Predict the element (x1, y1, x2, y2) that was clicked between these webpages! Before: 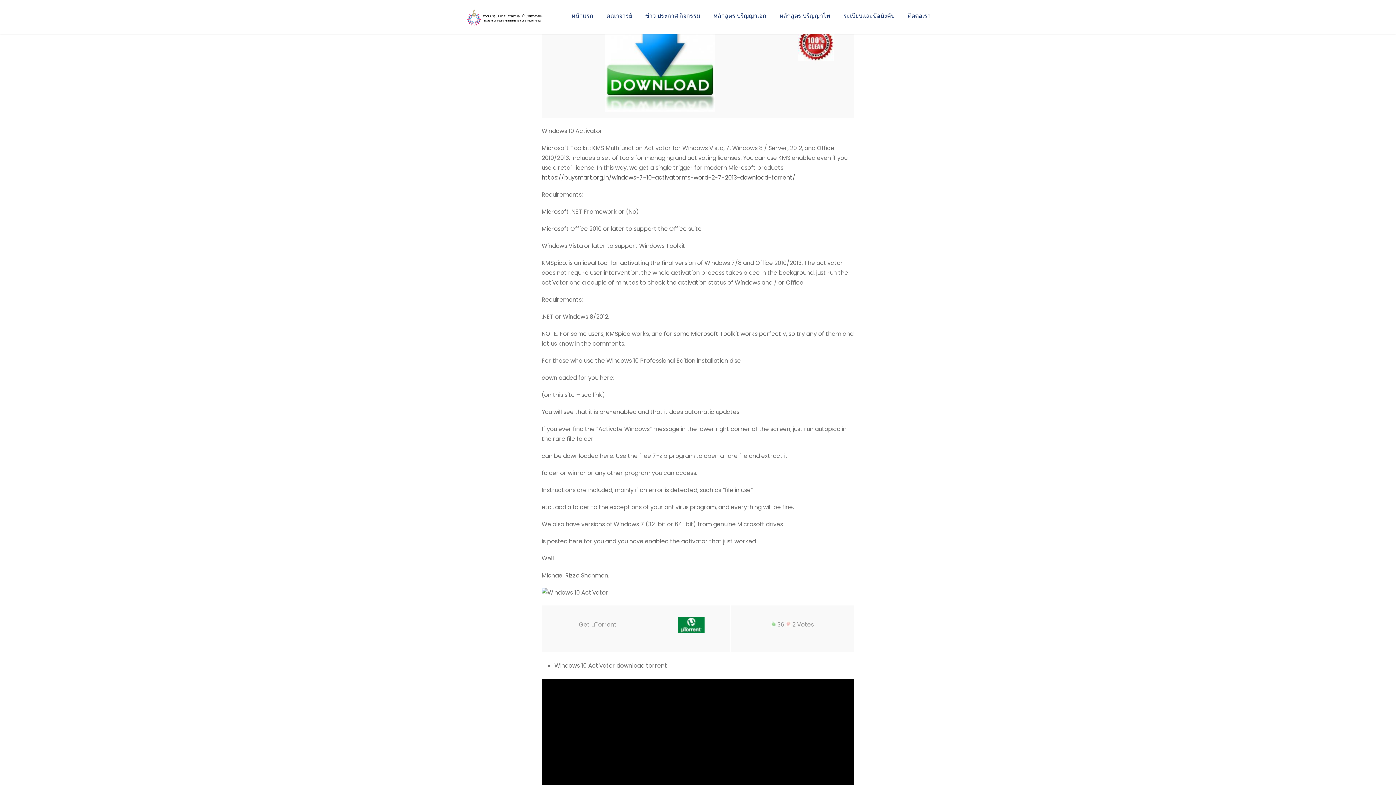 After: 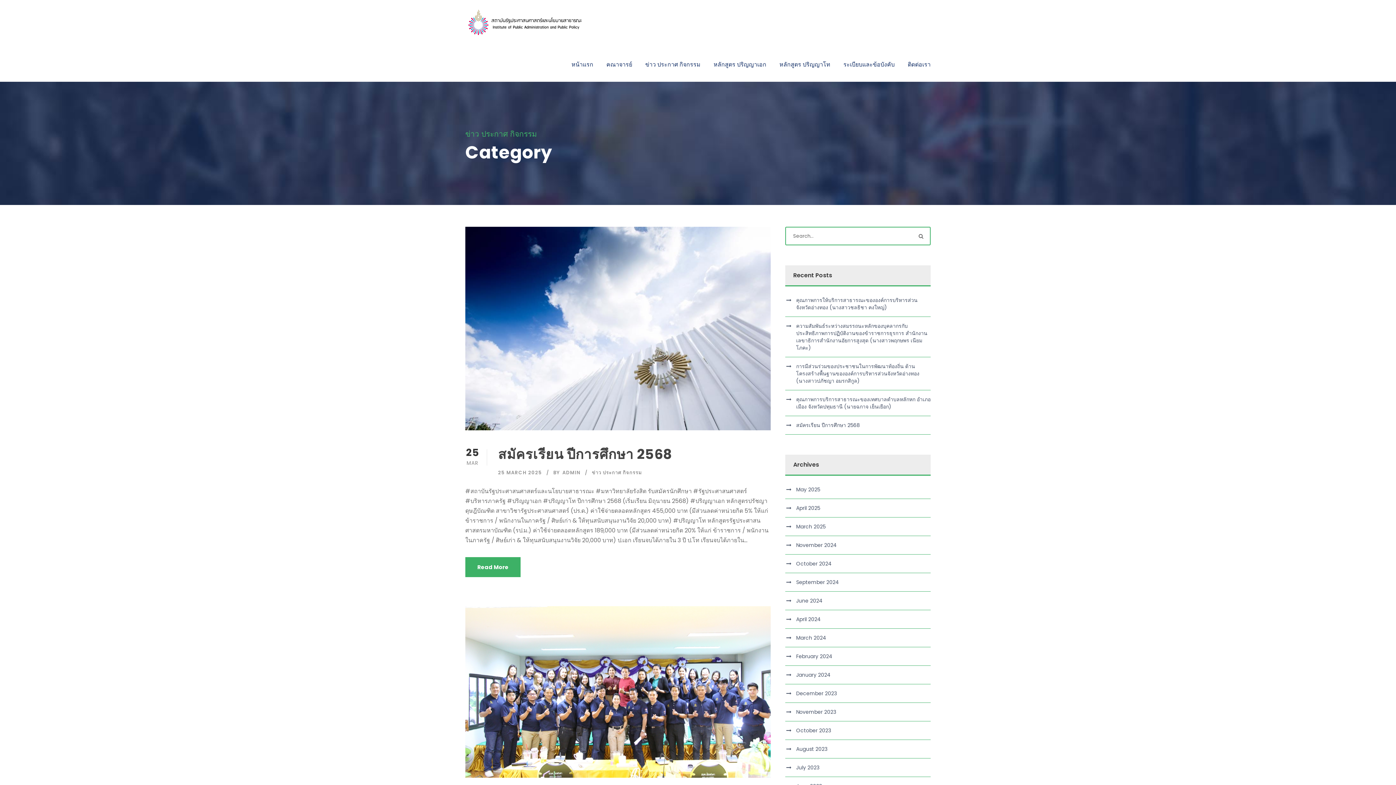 Action: label: ข่าว ประกาศ กิจกรรม bbox: (645, 10, 700, 29)